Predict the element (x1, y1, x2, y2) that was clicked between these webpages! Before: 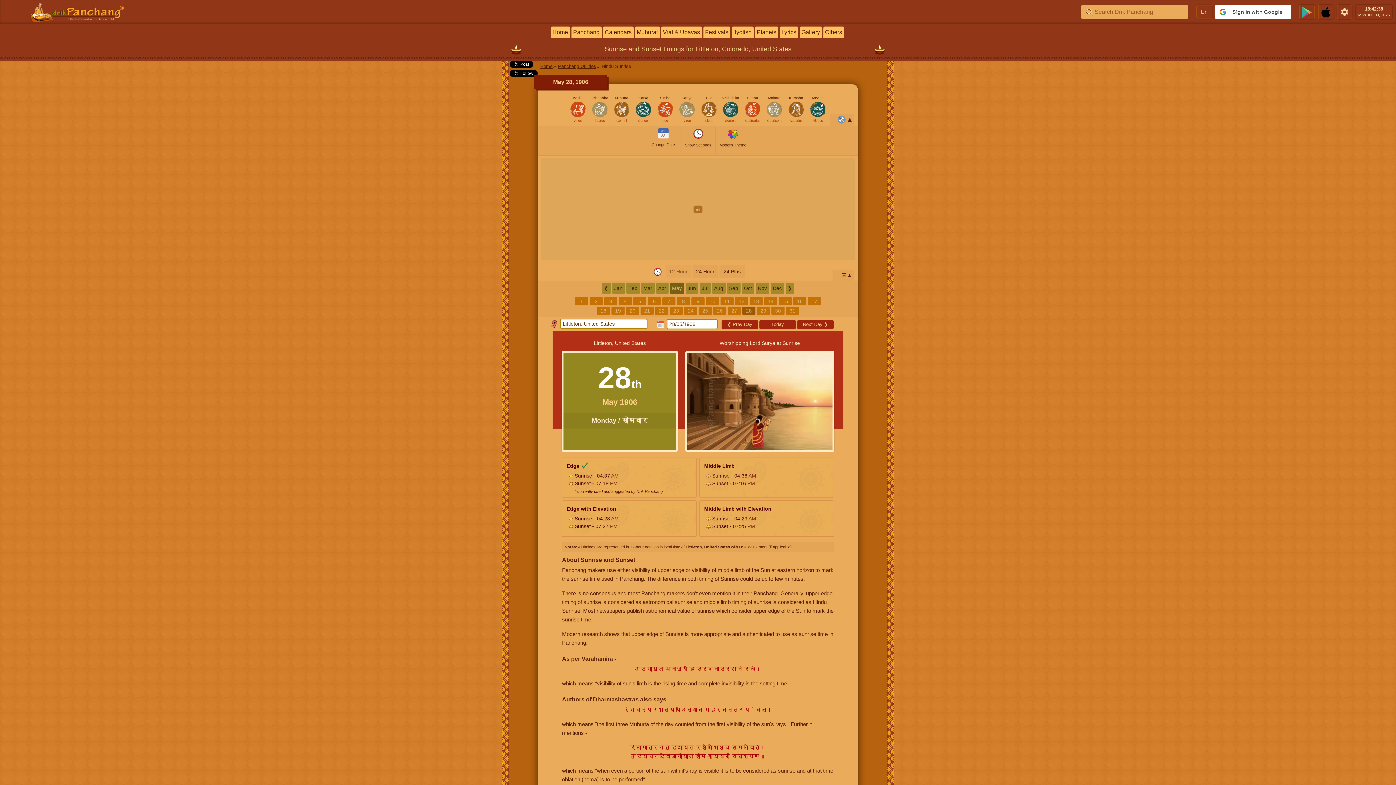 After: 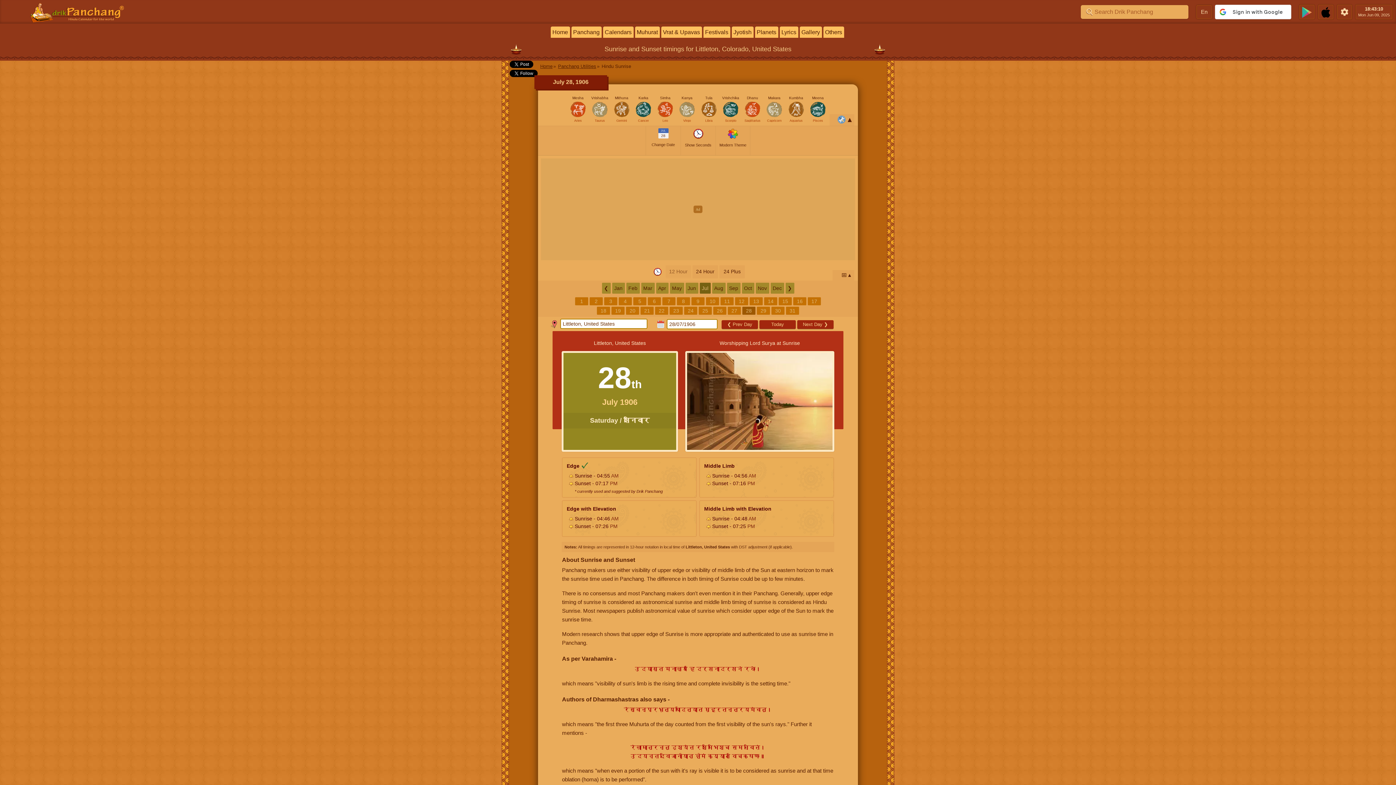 Action: label: Jul bbox: (699, 282, 710, 293)